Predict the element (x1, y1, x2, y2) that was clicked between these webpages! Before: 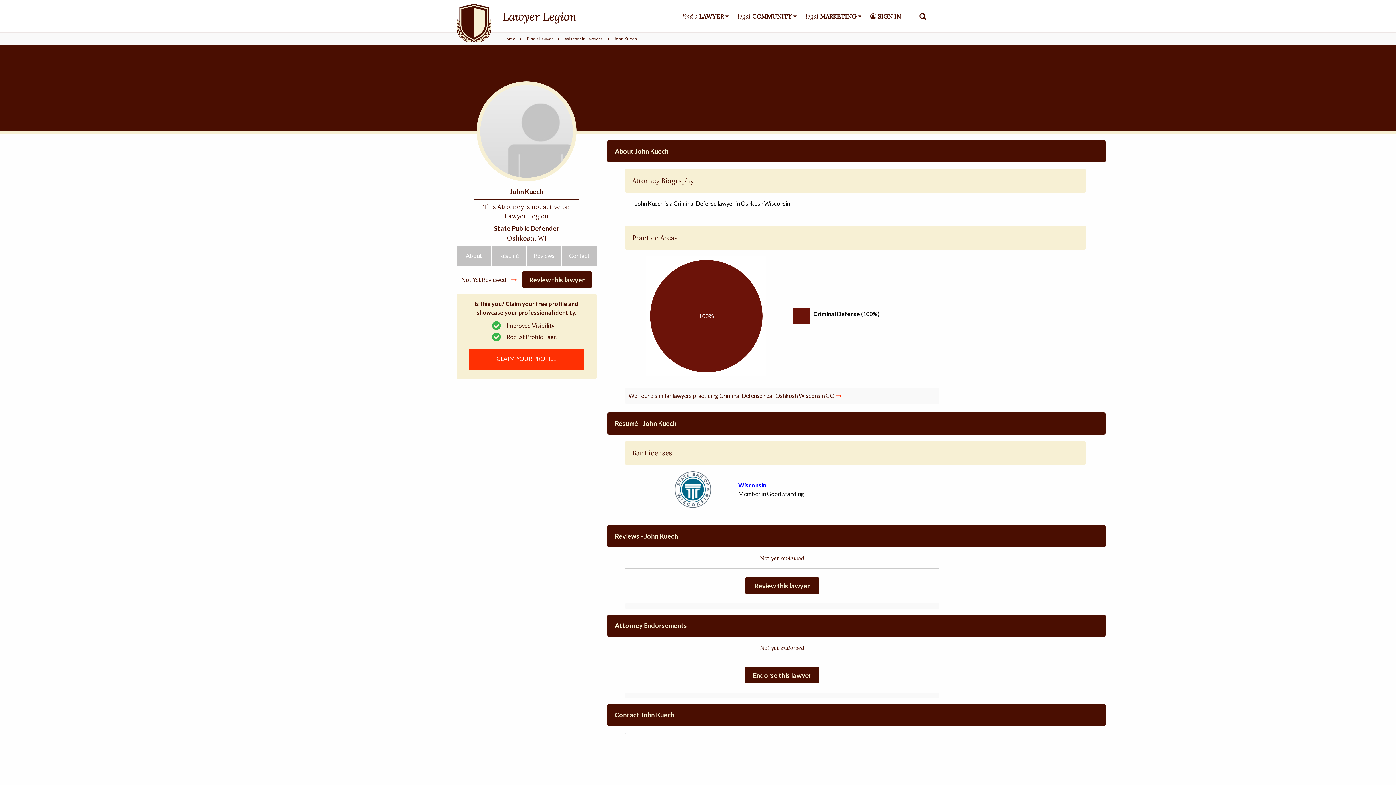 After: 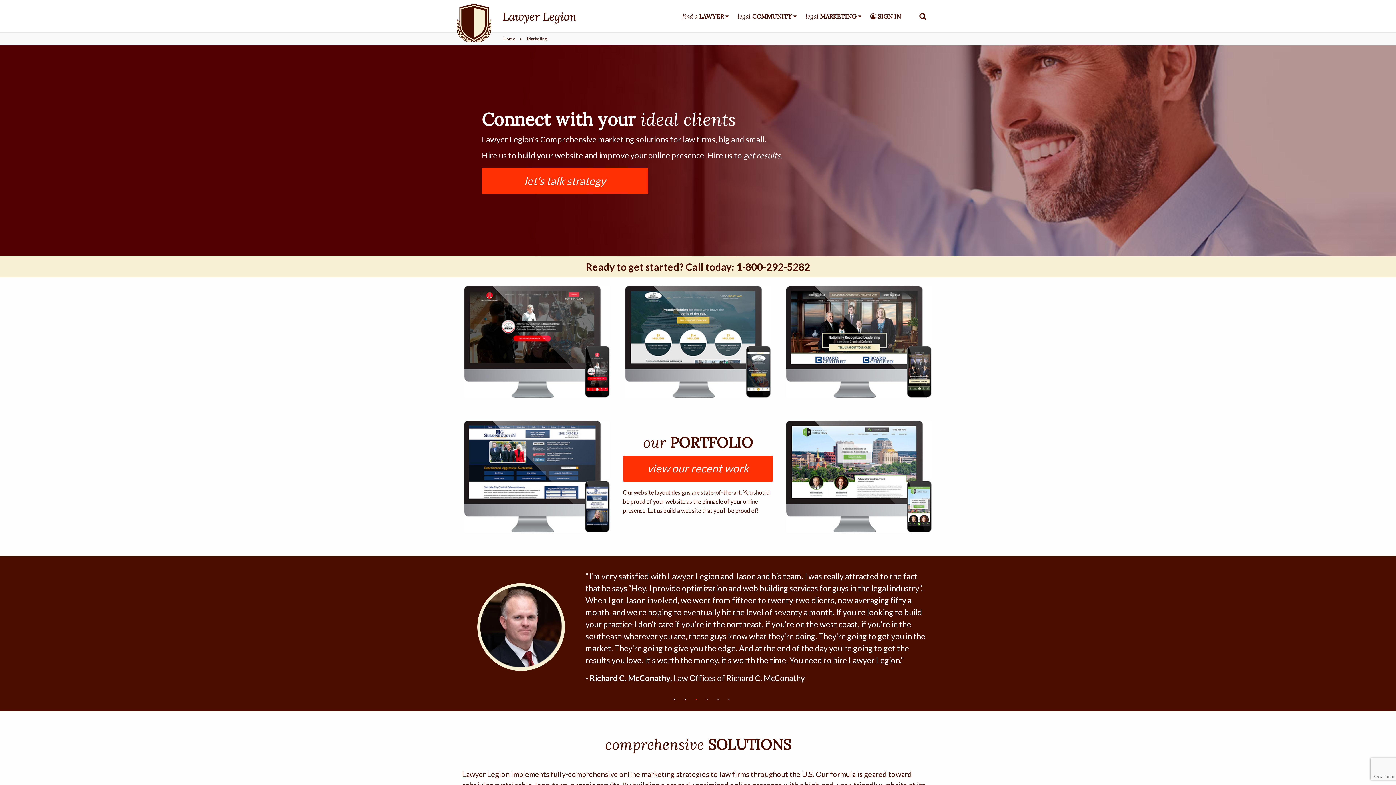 Action: bbox: (800, 0, 865, 32) label: legal 
MARKETING